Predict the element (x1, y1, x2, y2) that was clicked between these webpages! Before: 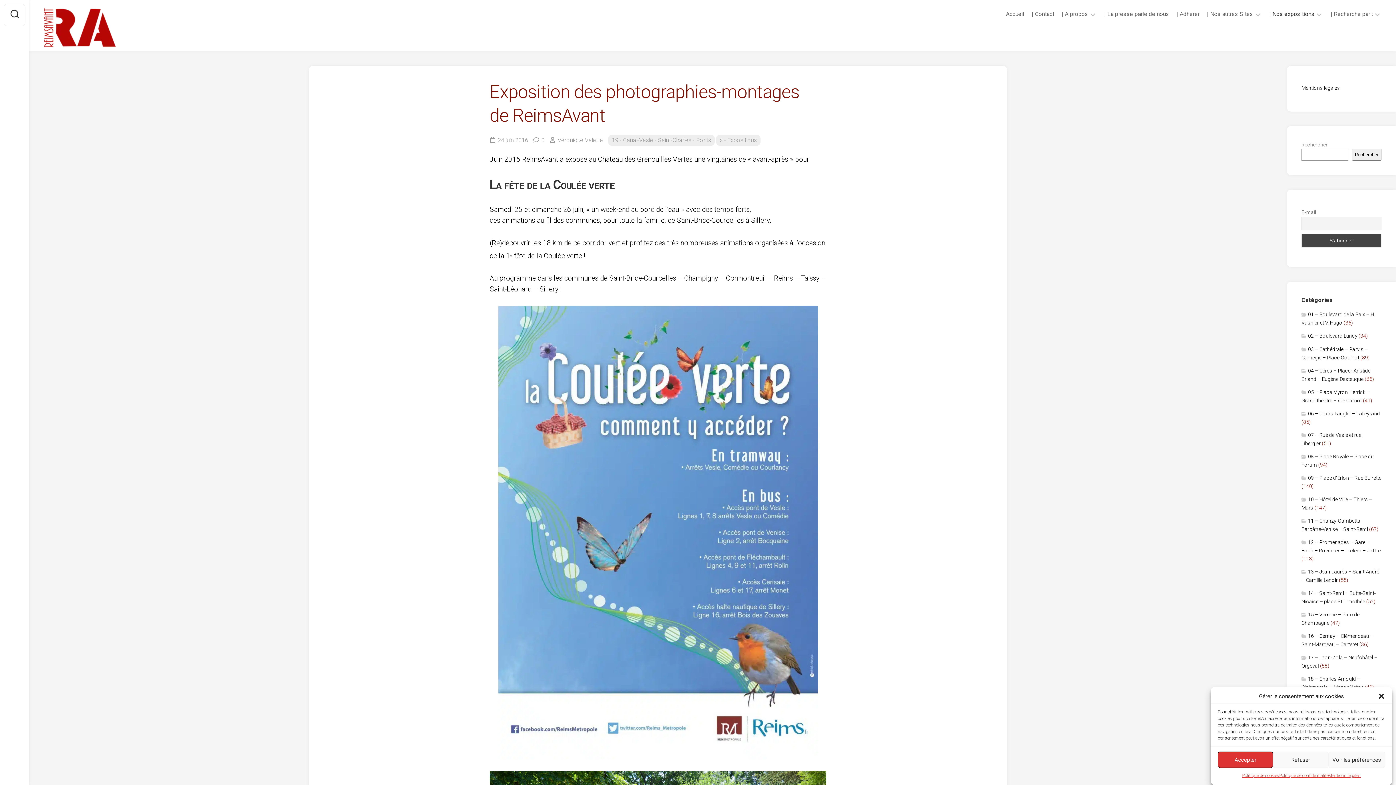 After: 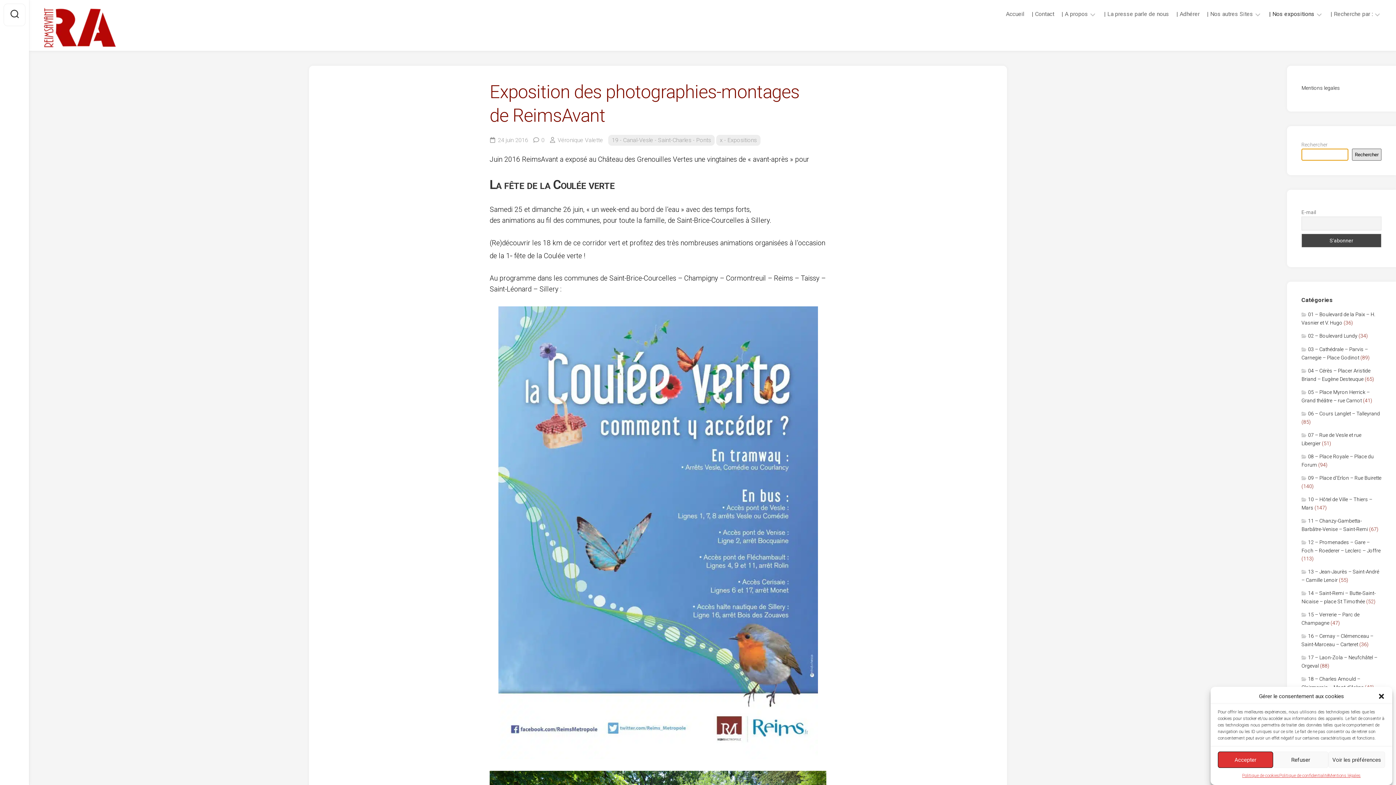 Action: label: Rechercher bbox: (1352, 148, 1381, 160)